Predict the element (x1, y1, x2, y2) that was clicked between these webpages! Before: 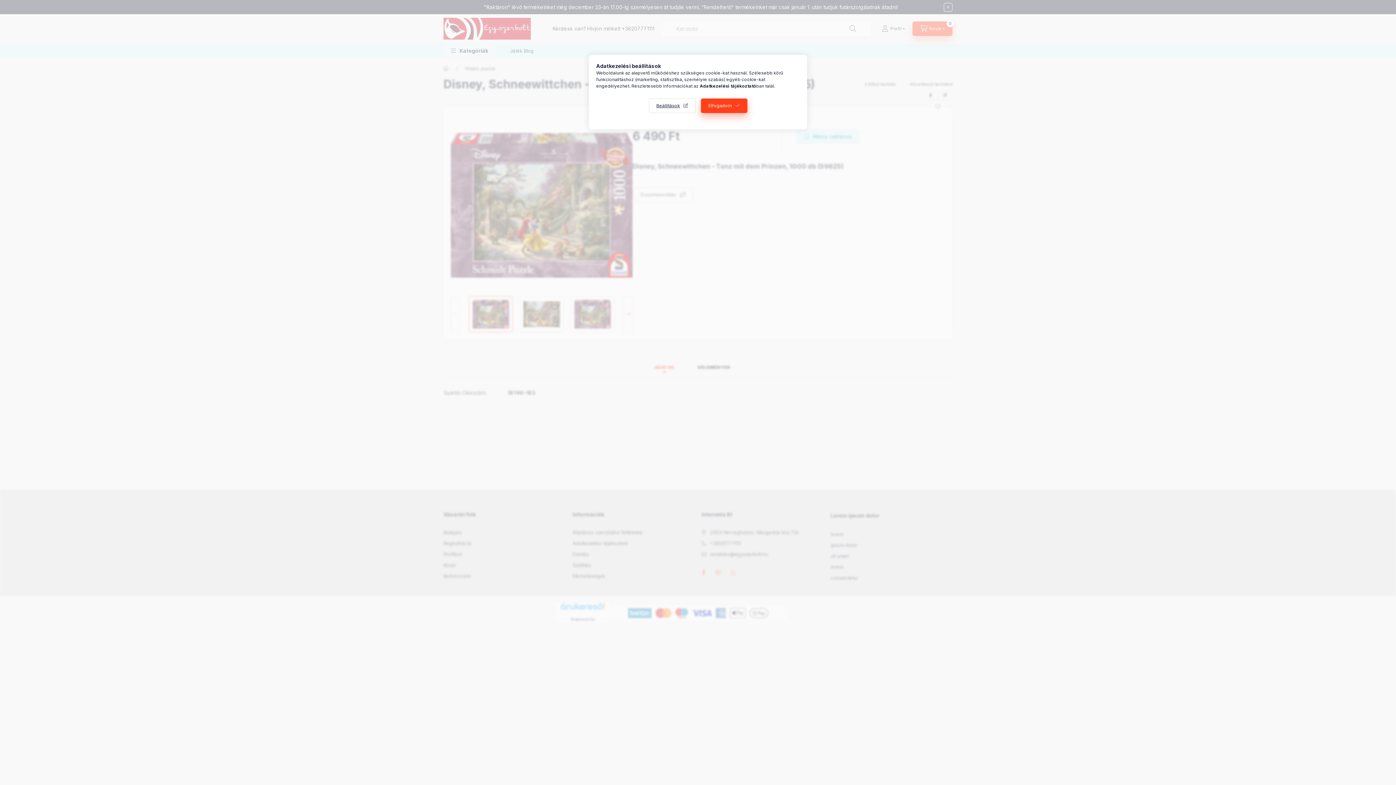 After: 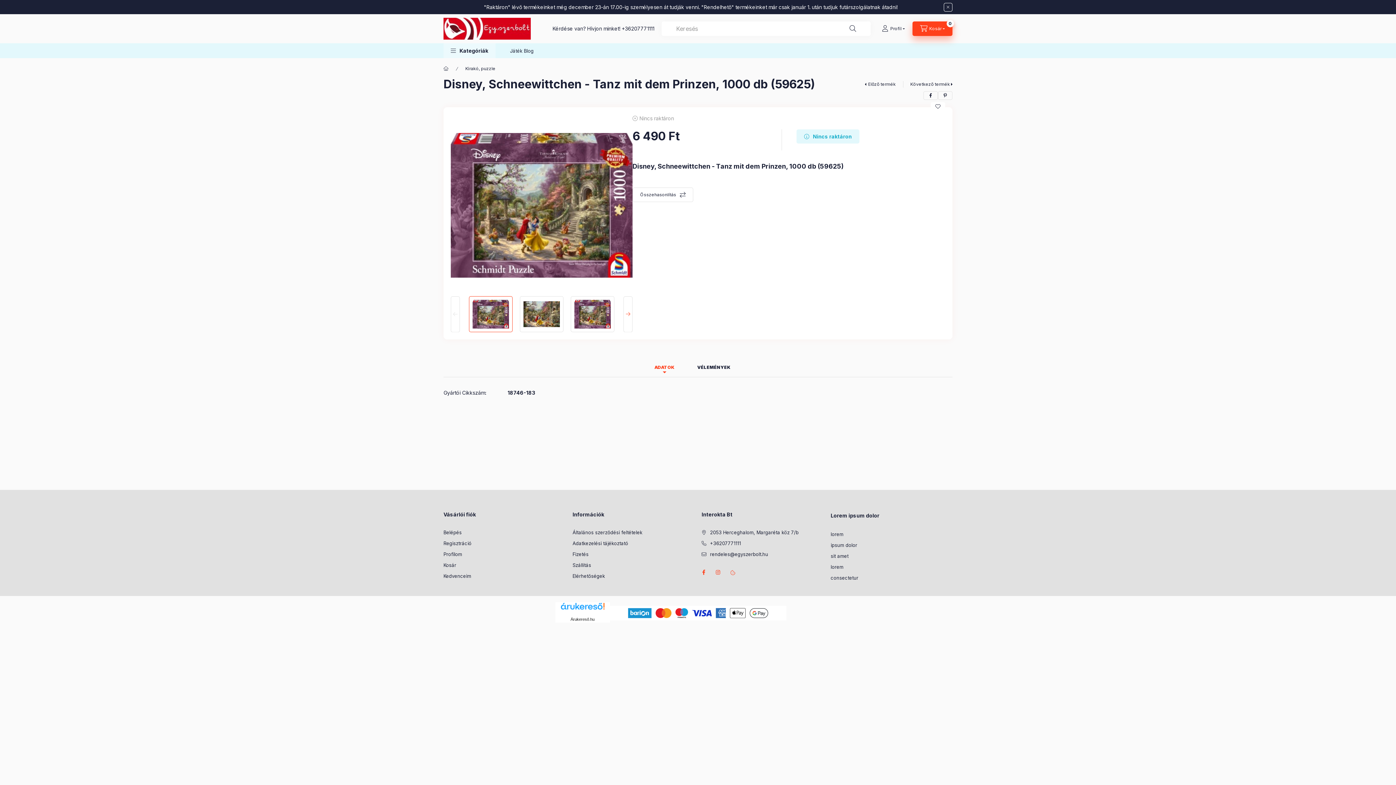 Action: label: Elfogadom bbox: (700, 98, 747, 113)